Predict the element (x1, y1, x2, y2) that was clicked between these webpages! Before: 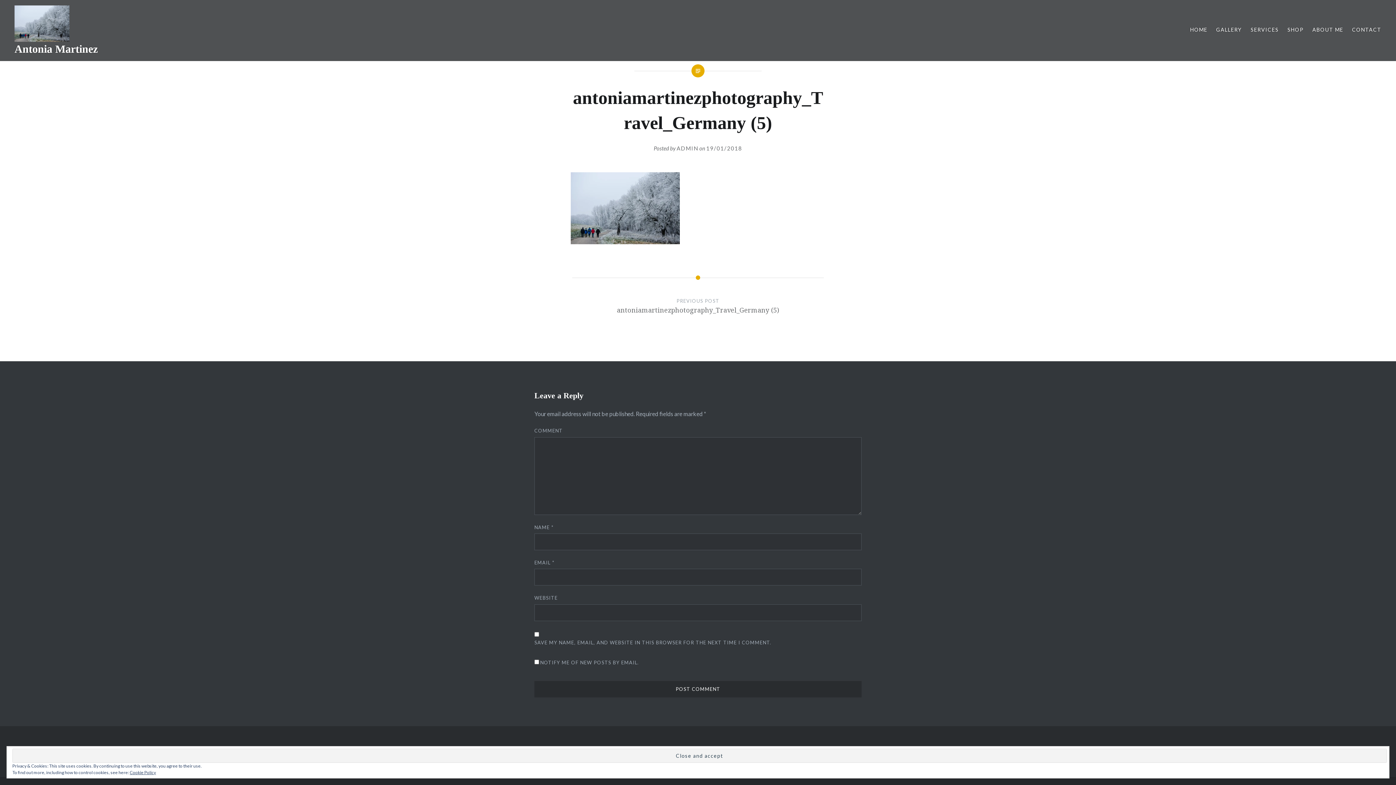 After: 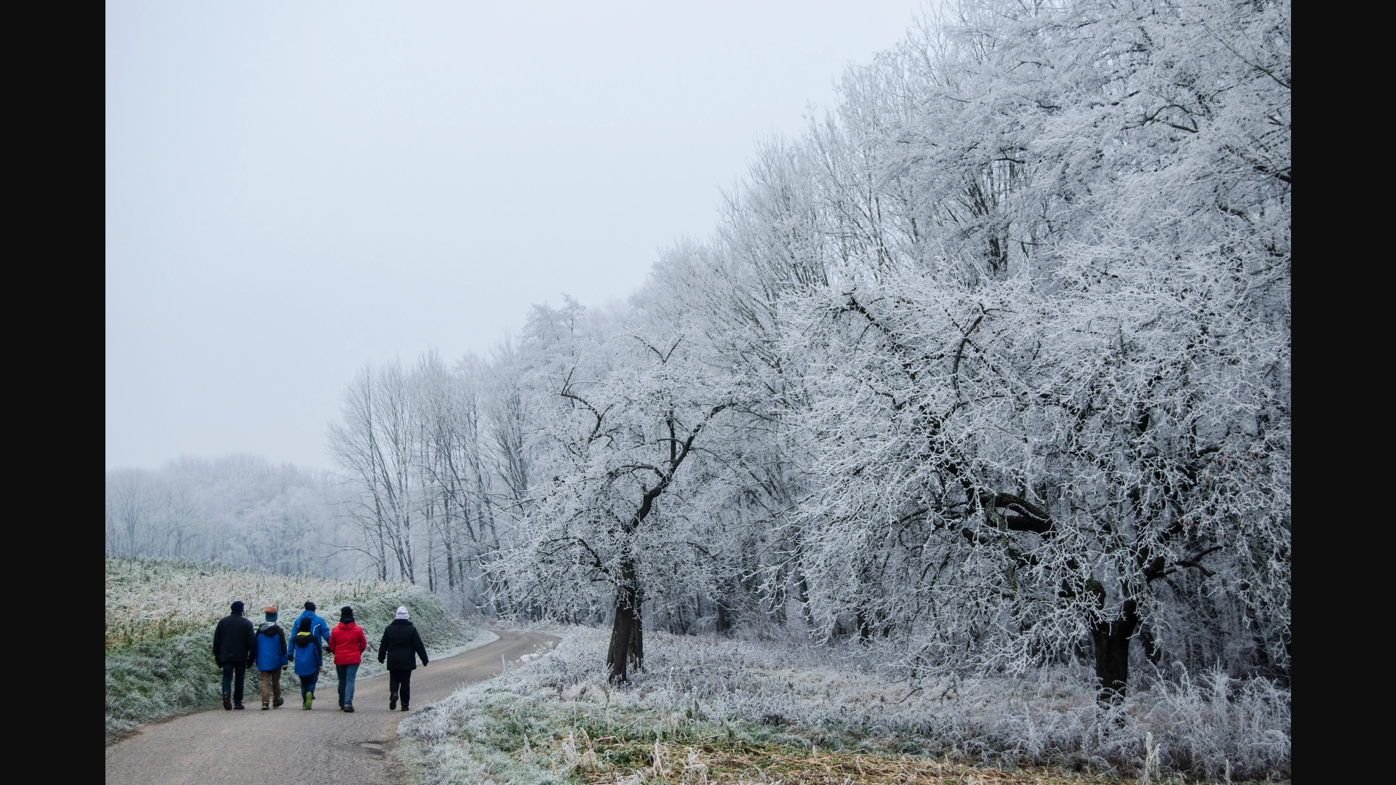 Action: bbox: (570, 237, 680, 245)